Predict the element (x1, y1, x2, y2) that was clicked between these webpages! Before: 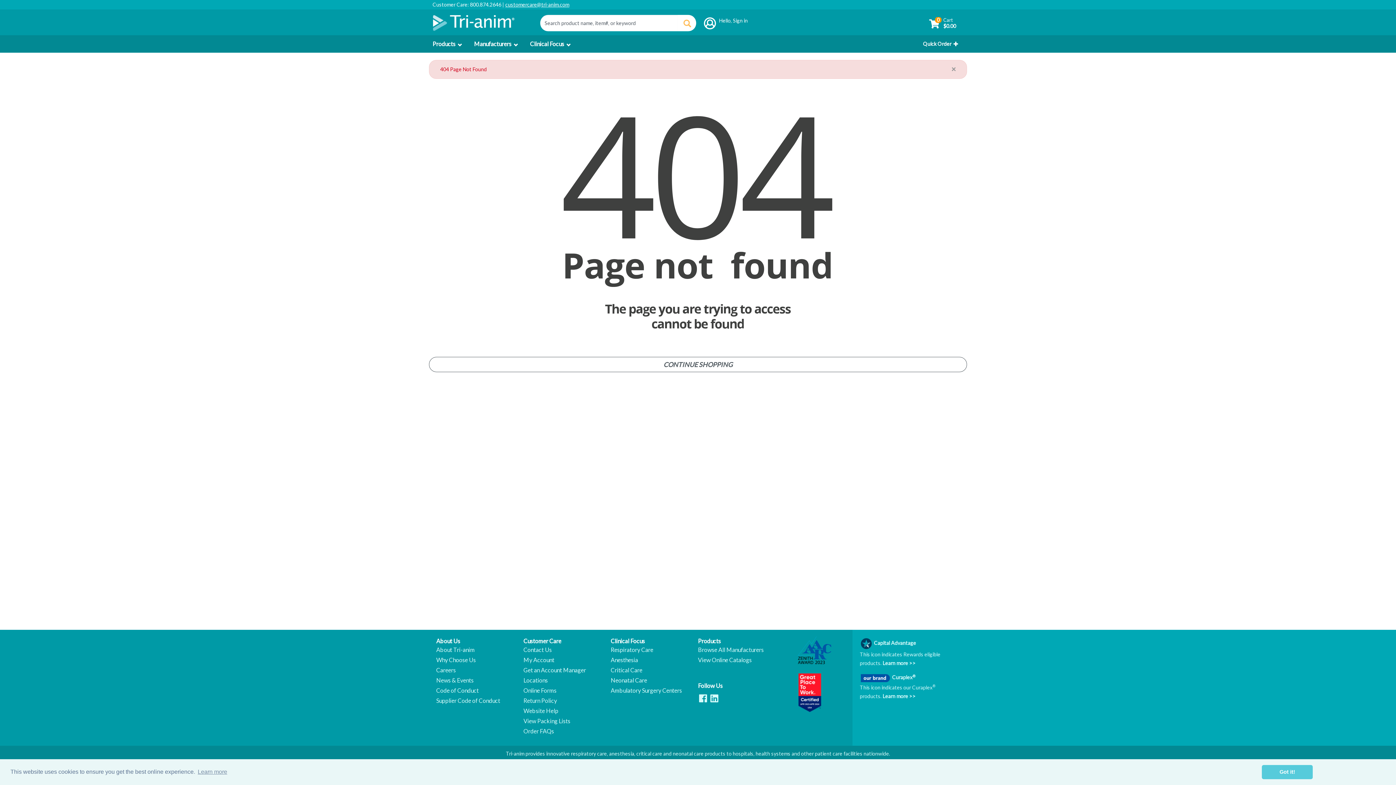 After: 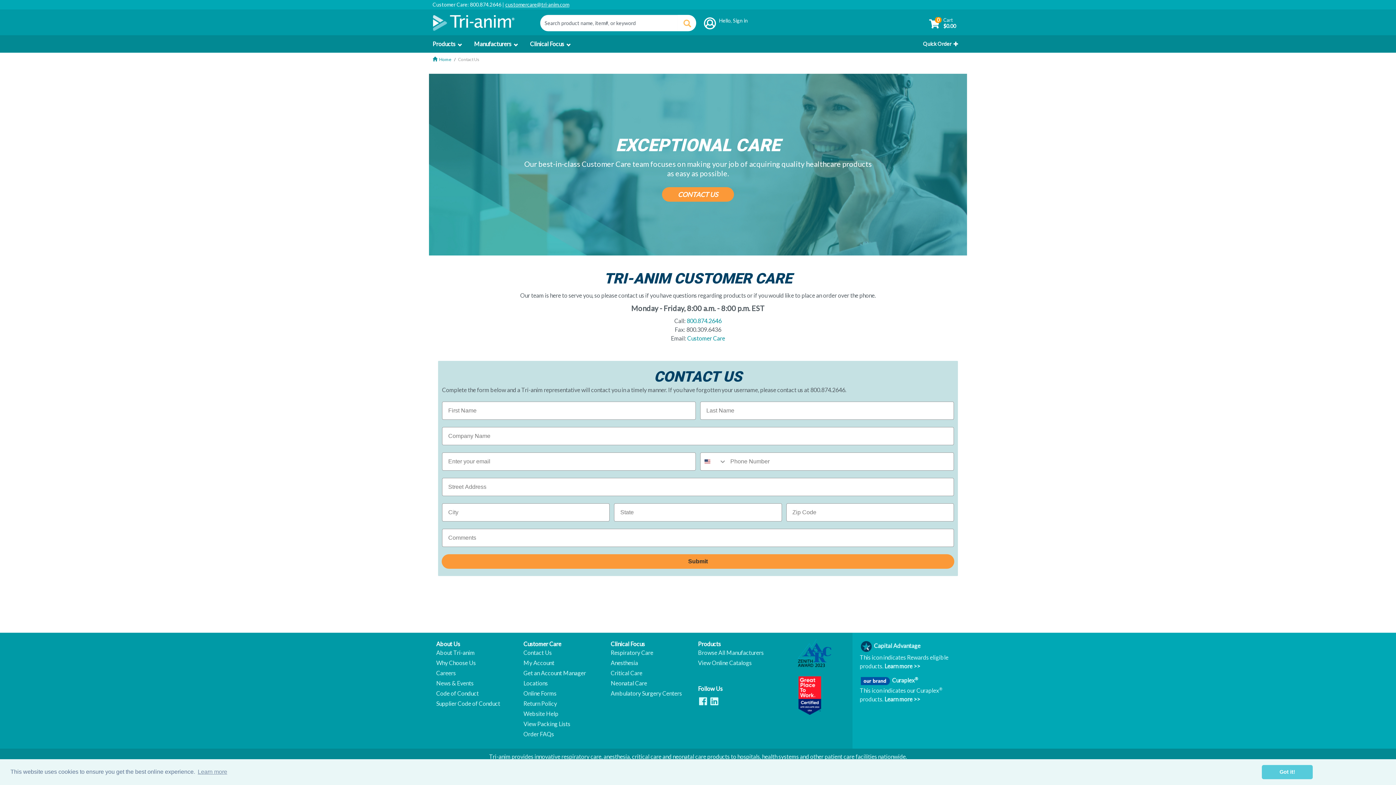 Action: bbox: (523, 647, 603, 653) label: Contact Us